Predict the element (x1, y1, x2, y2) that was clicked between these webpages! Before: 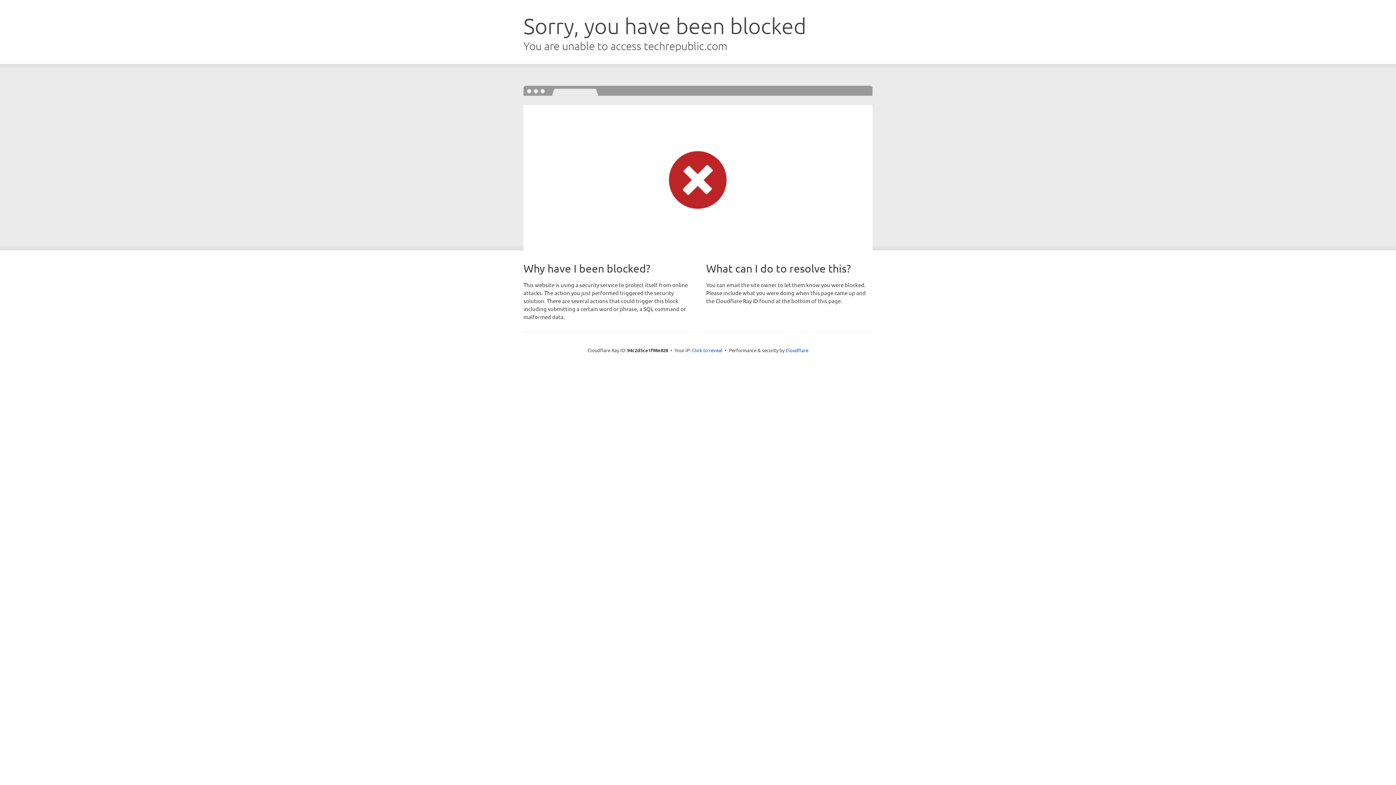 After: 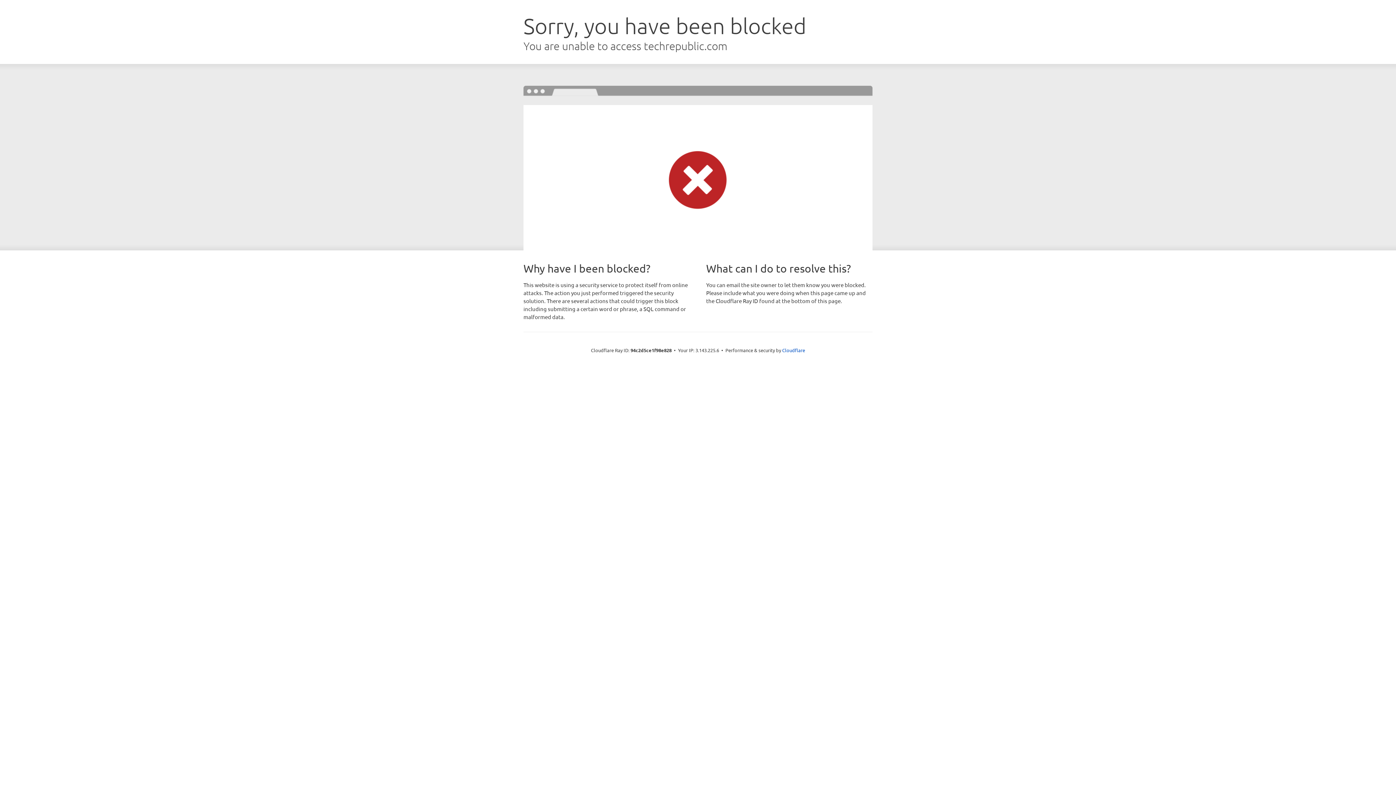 Action: label: Click to reveal bbox: (692, 346, 722, 353)